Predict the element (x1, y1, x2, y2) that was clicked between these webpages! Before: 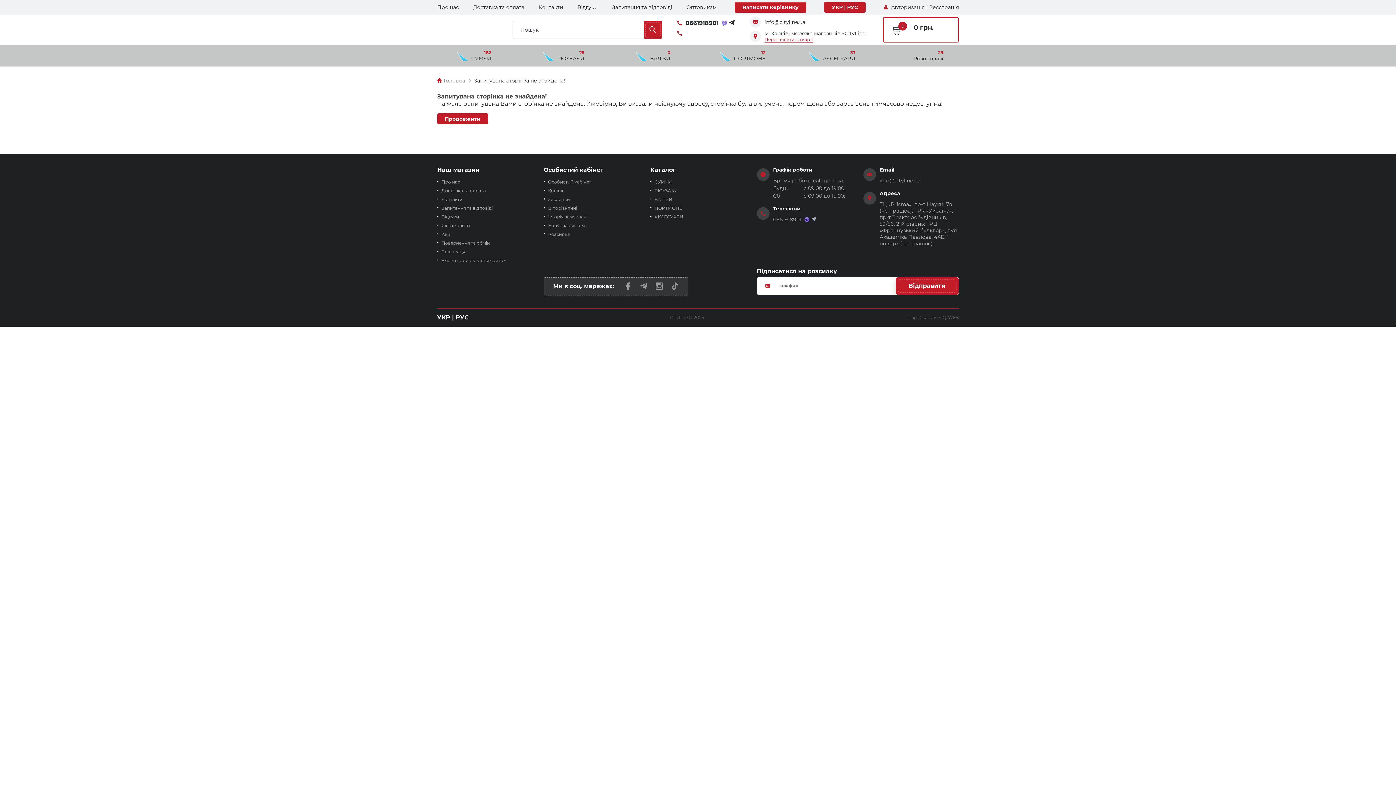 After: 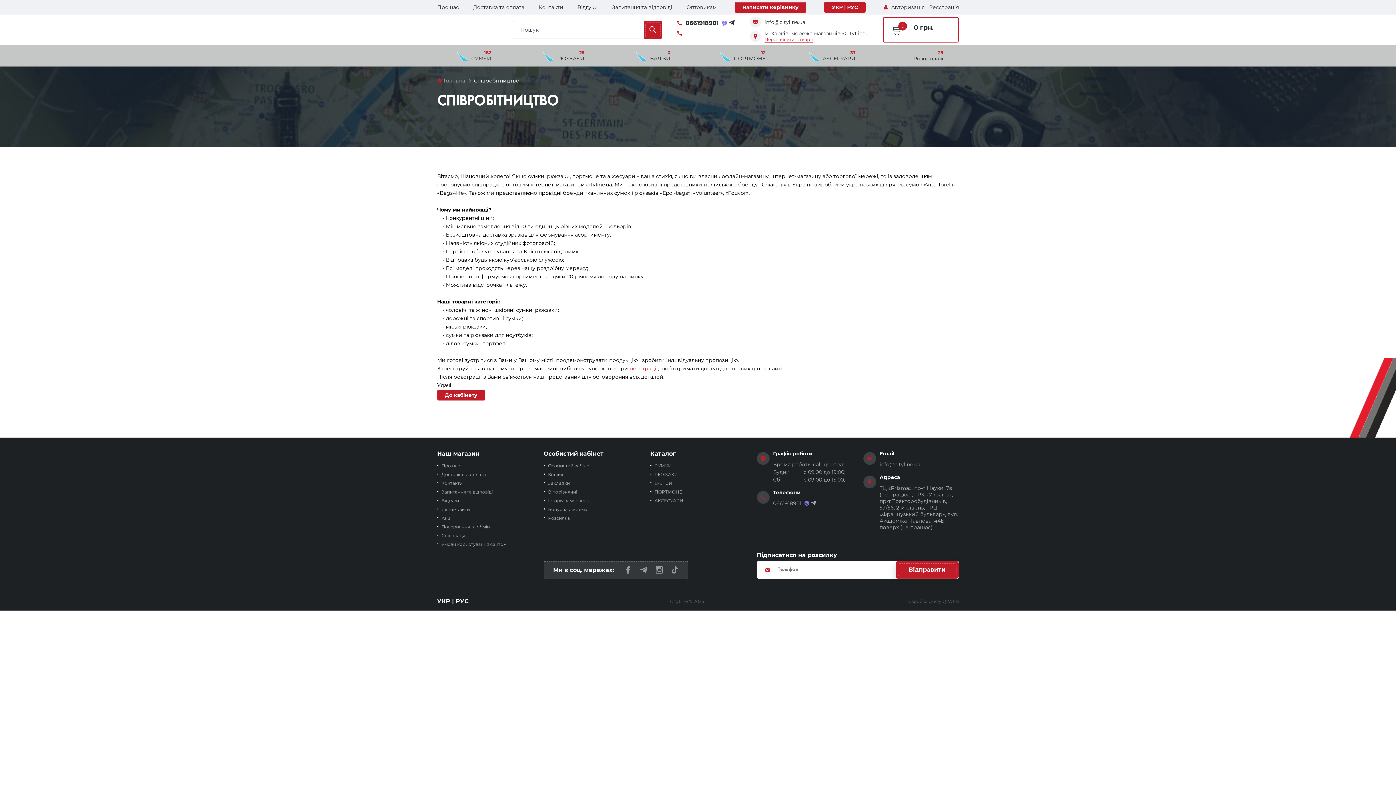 Action: label: Співпраця bbox: (441, 249, 465, 254)